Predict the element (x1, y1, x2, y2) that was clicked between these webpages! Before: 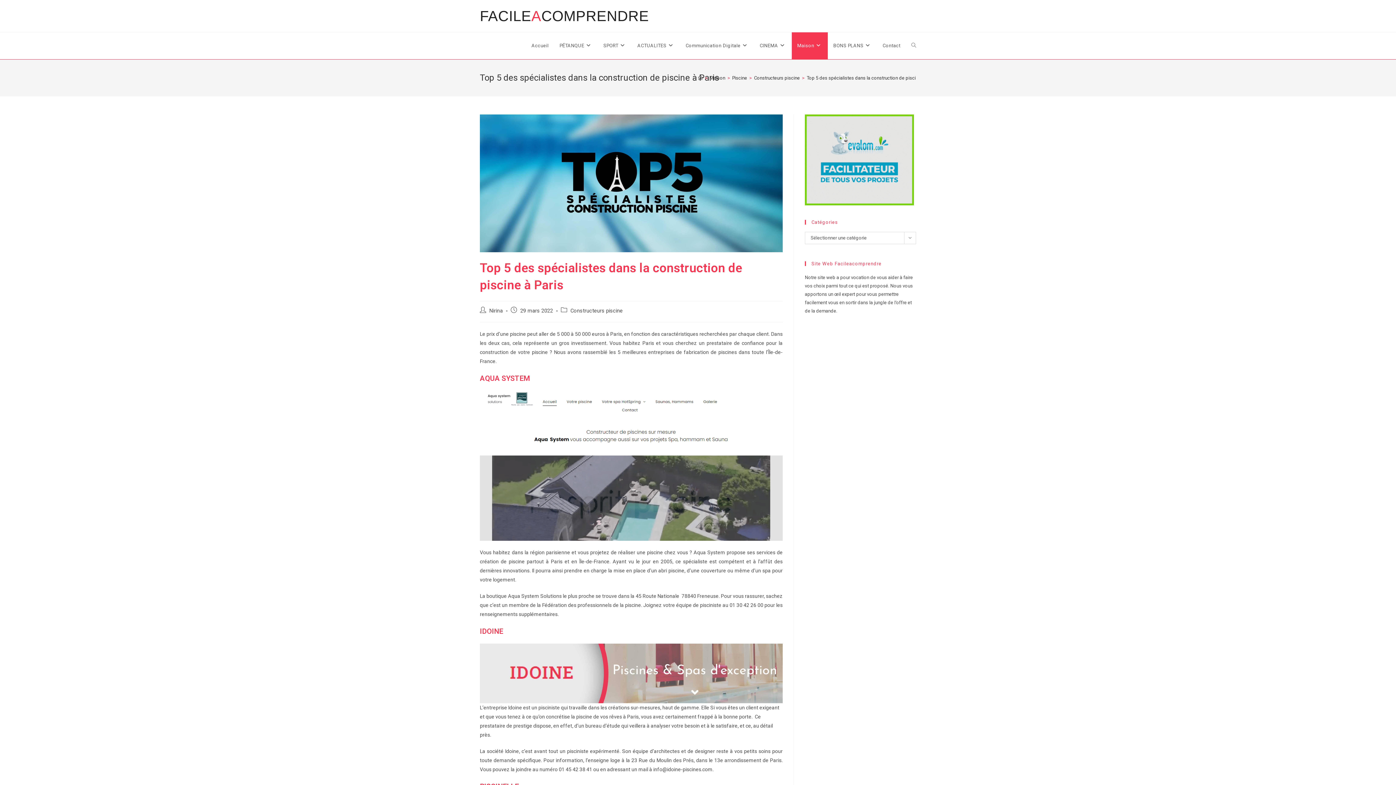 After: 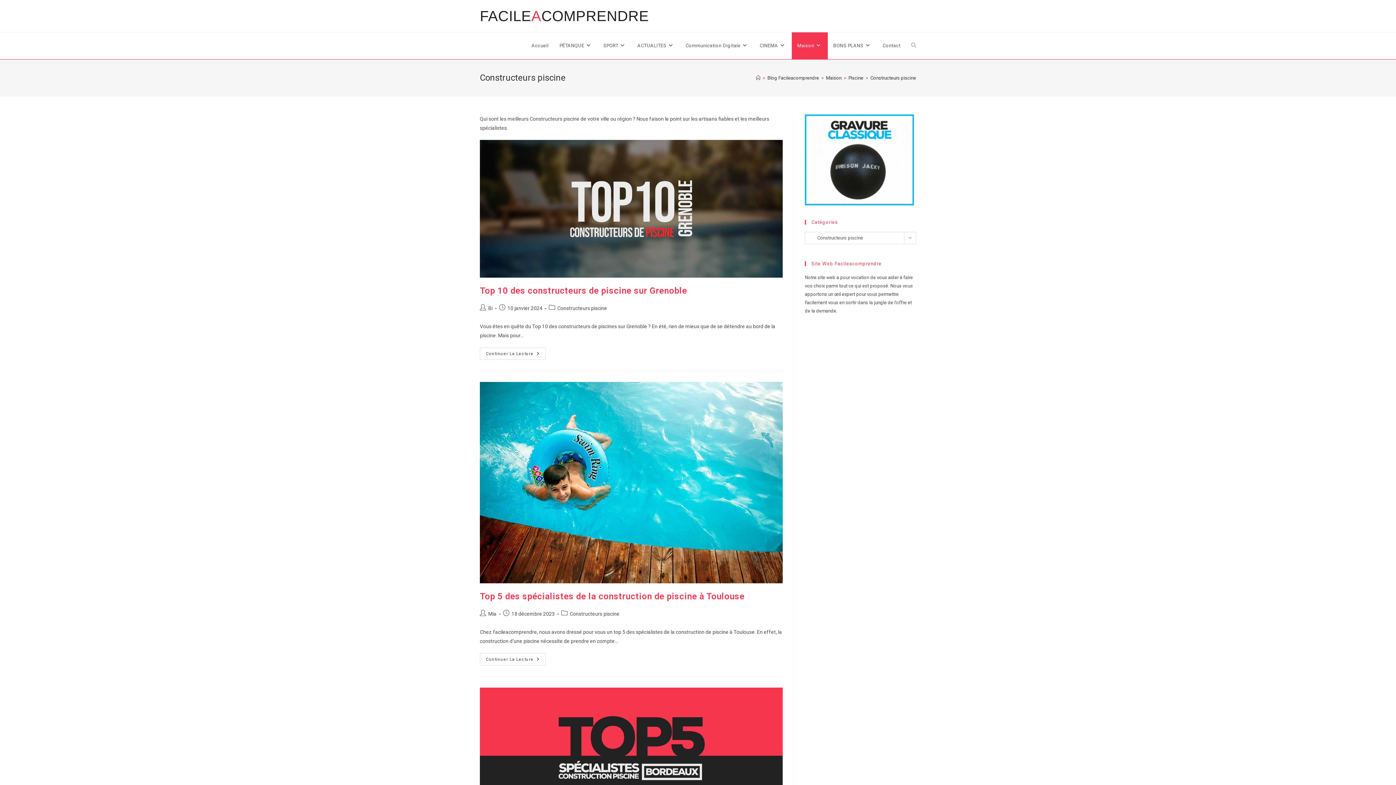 Action: bbox: (754, 75, 800, 80) label: Constructeurs piscine